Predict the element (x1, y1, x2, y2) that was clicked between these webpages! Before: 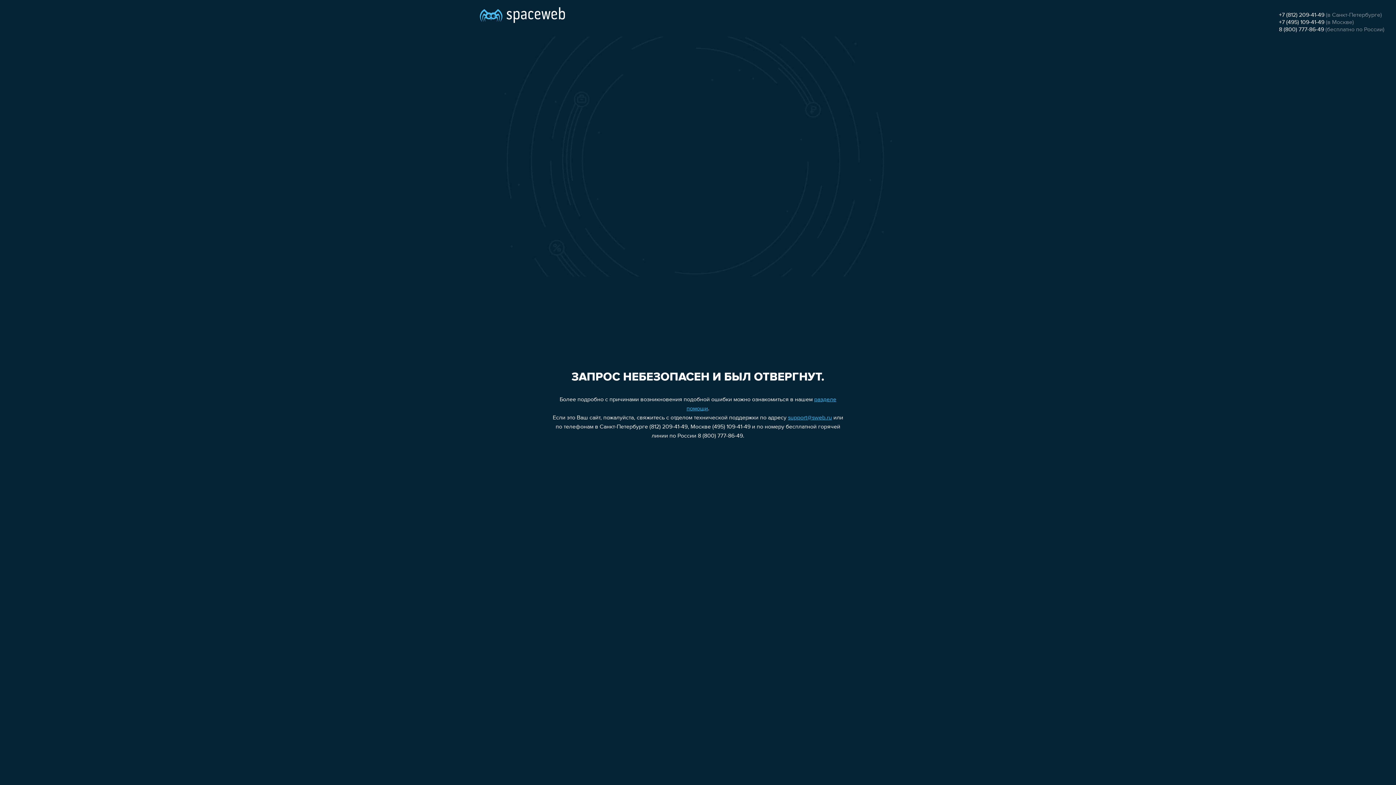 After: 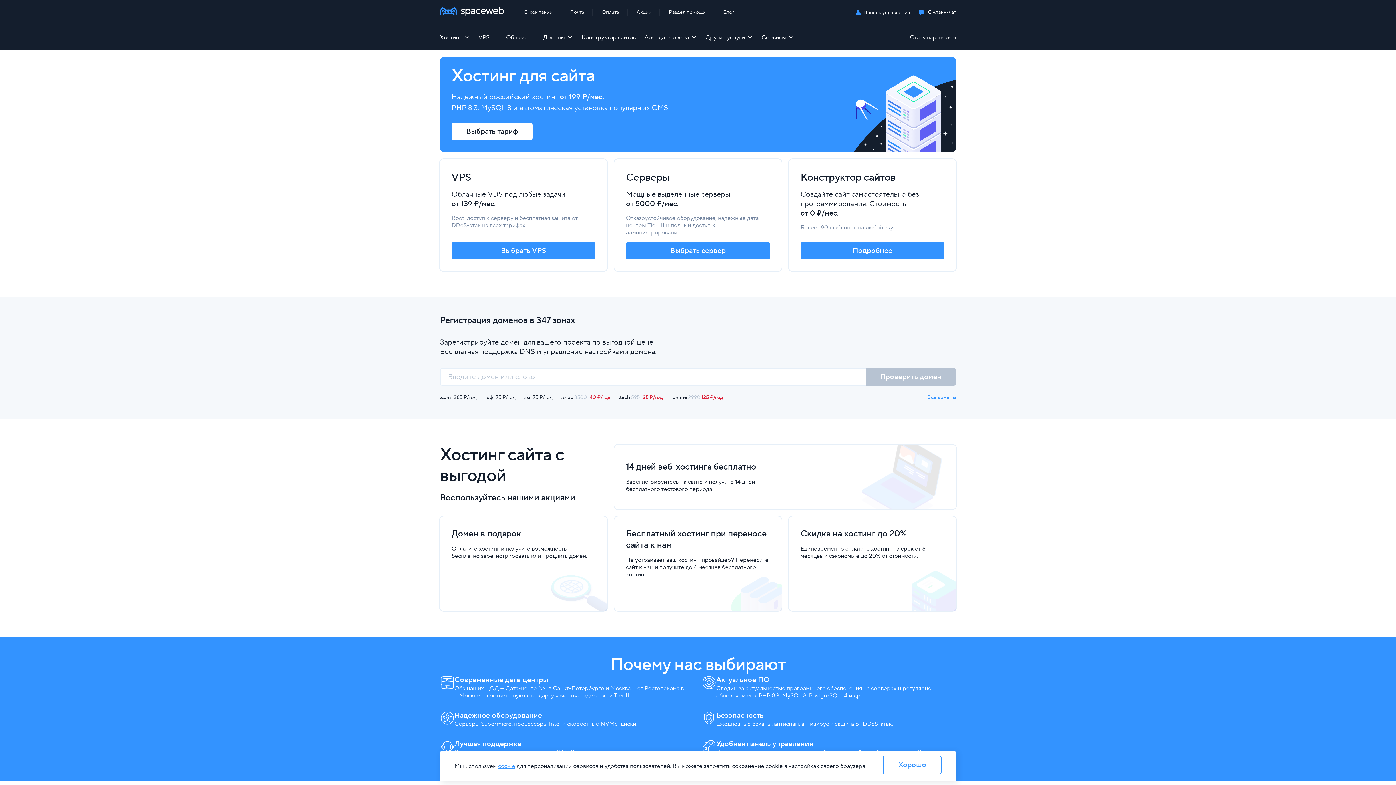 Action: bbox: (480, 0, 565, 25)